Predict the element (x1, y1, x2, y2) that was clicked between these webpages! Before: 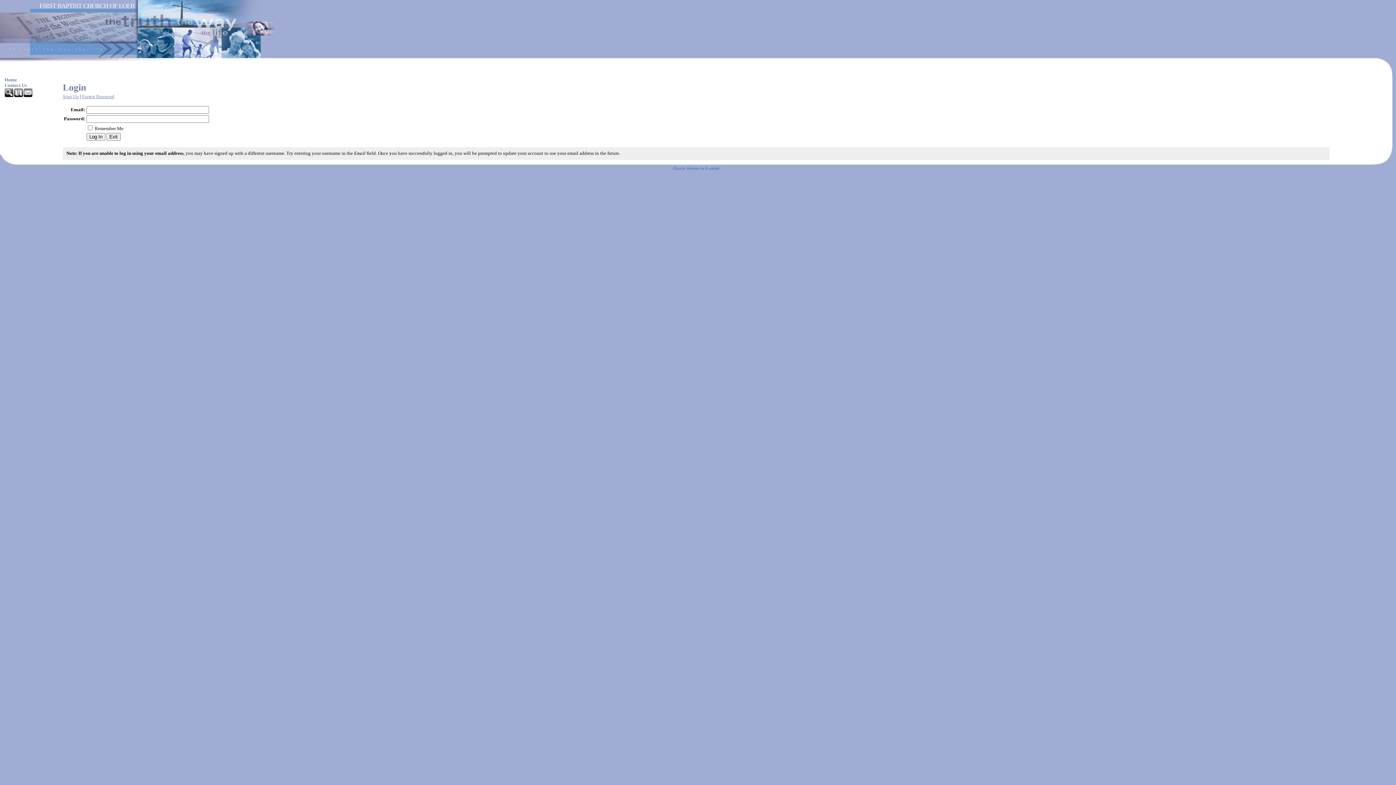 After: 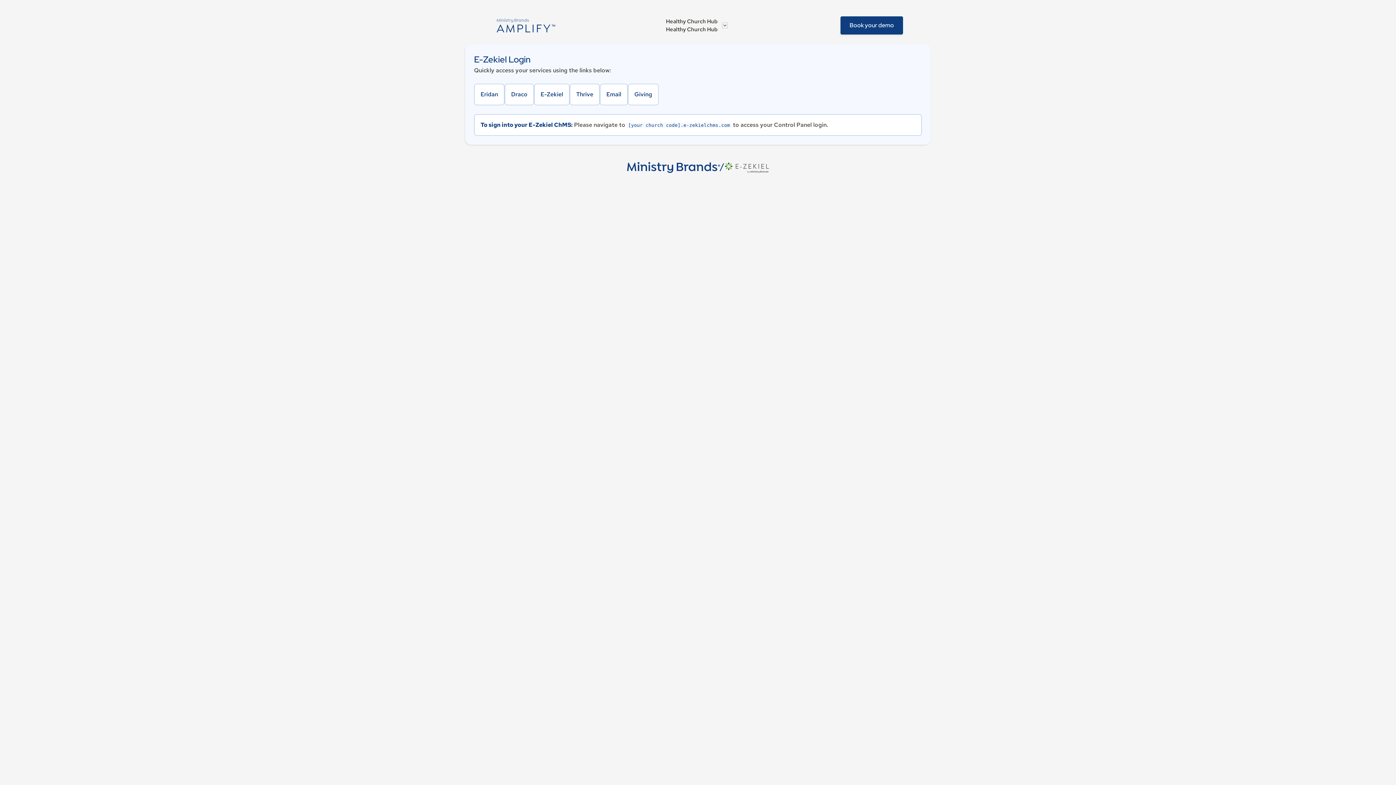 Action: bbox: (673, 166, 719, 170) label: Church Website by E-zekiel